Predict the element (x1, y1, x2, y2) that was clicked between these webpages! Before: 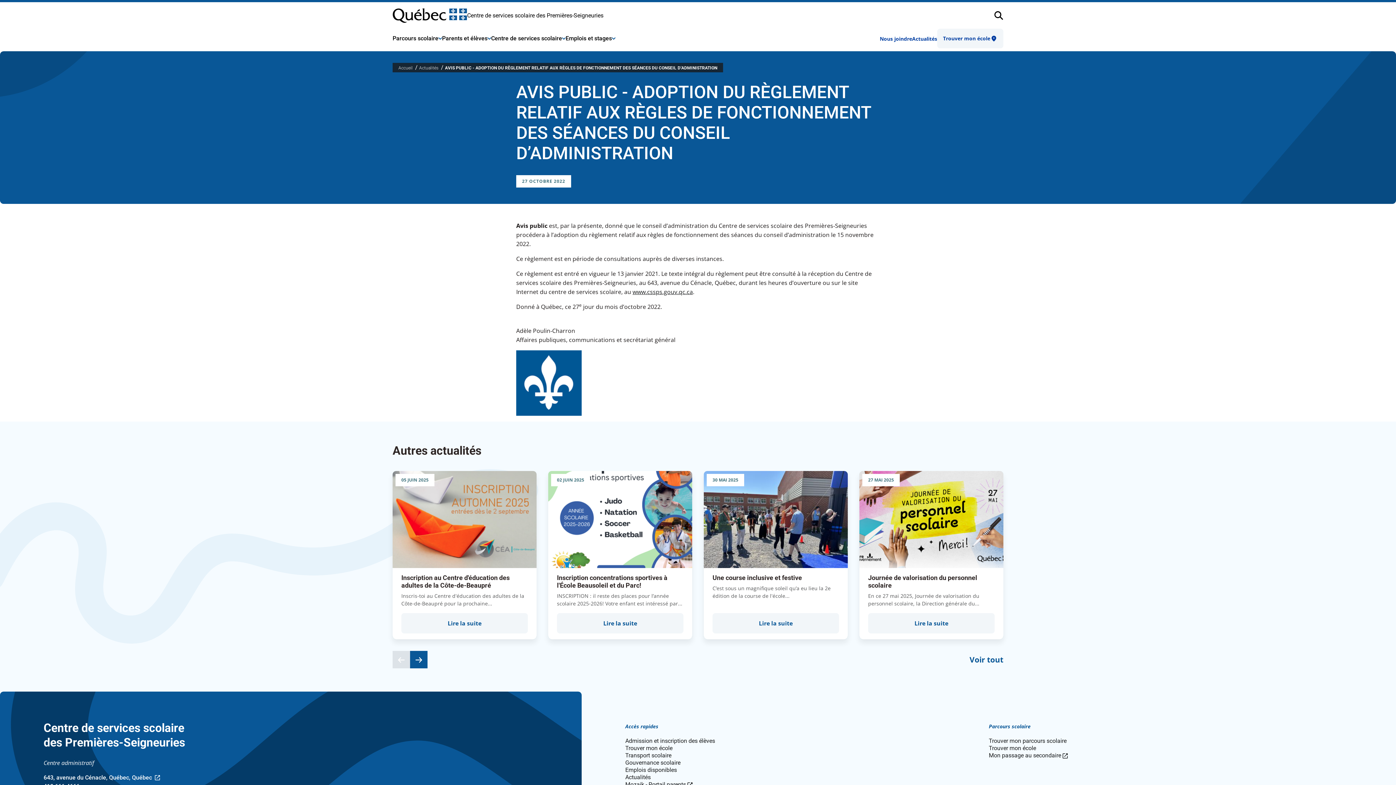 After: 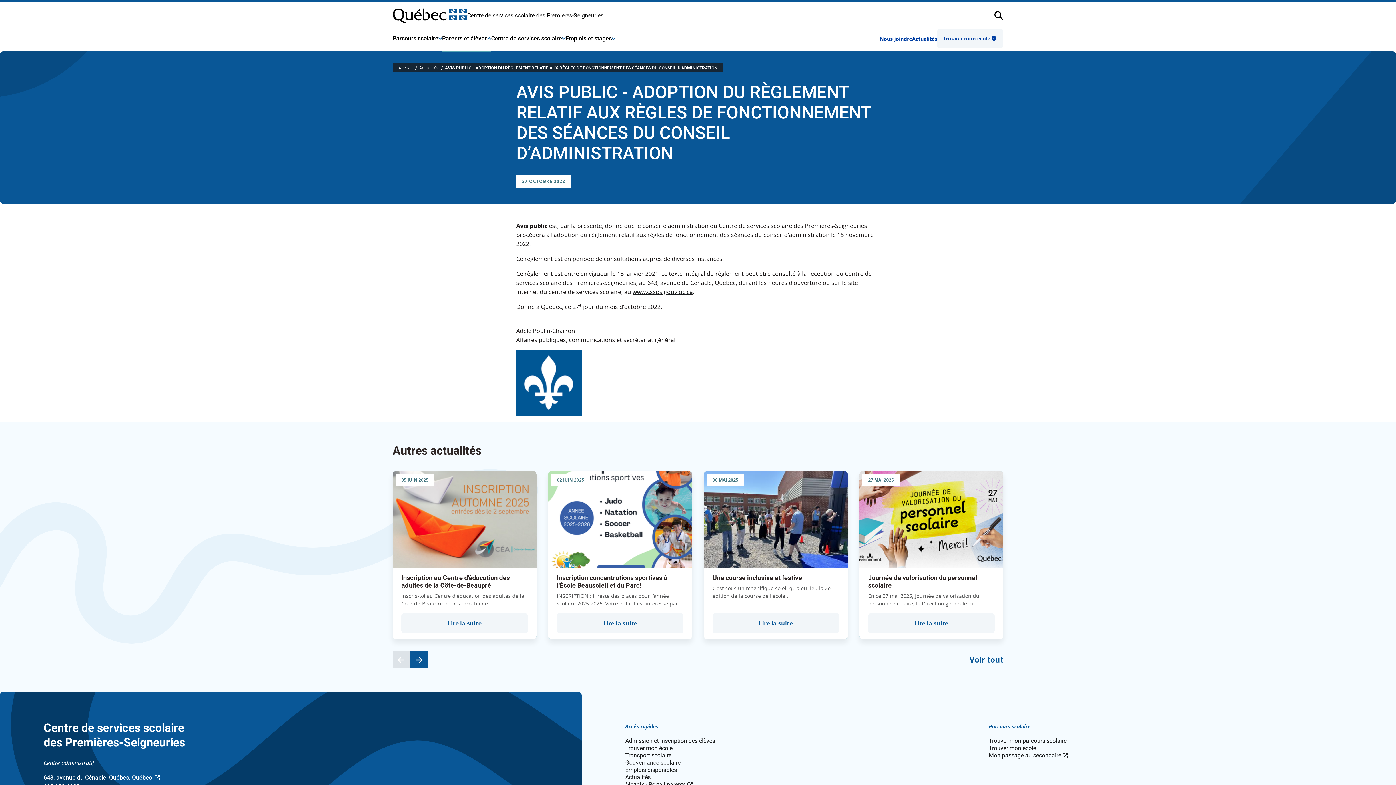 Action: bbox: (442, 29, 491, 50) label: Parents et élèves